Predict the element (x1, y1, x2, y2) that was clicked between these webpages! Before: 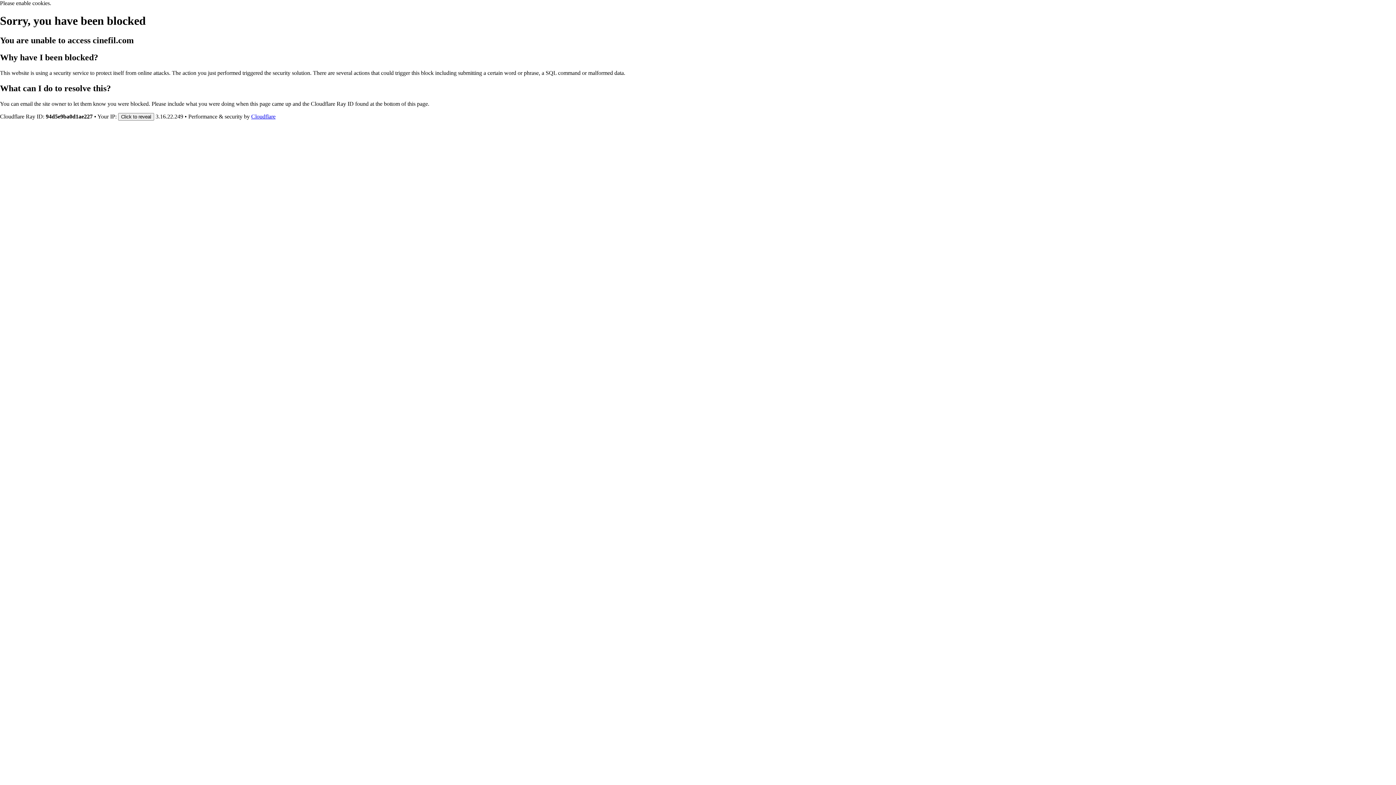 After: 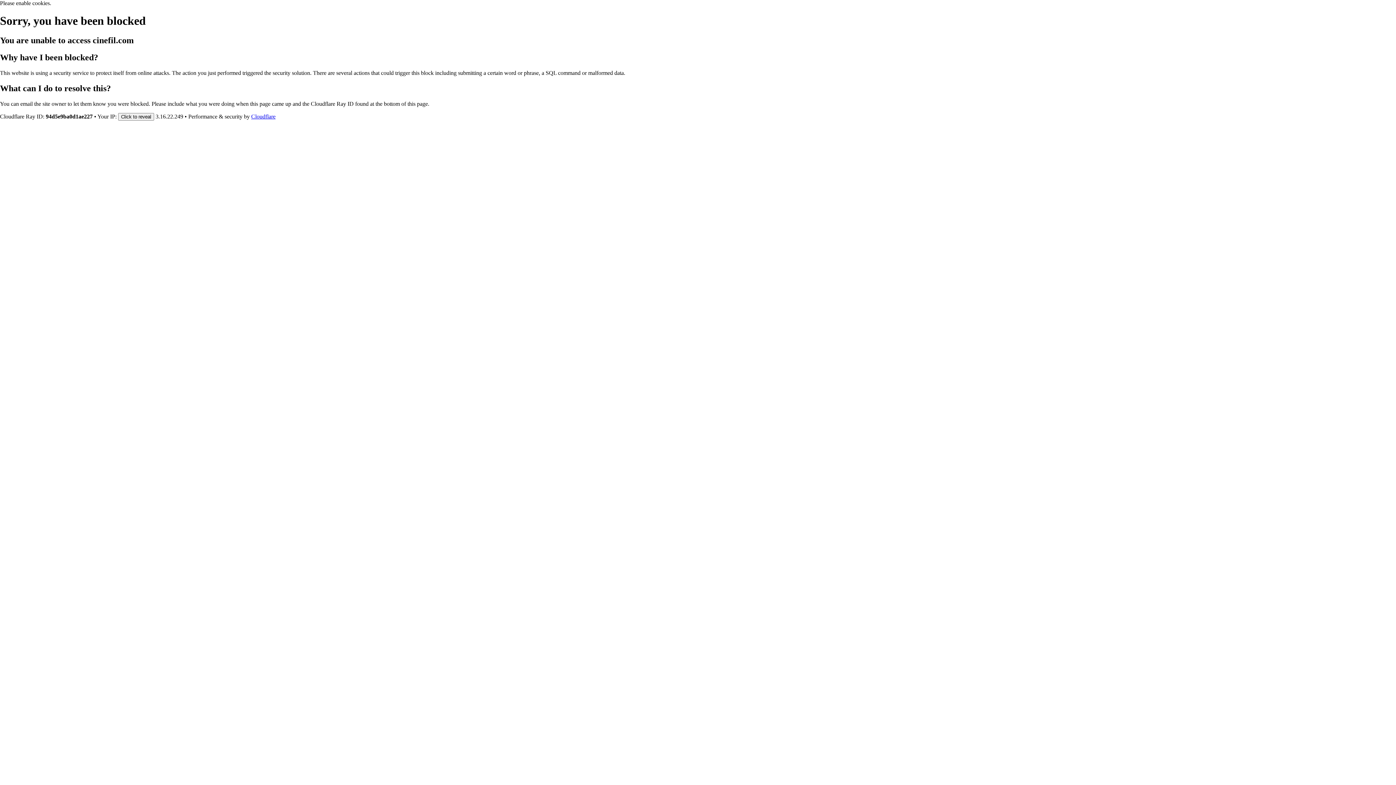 Action: bbox: (251, 113, 275, 119) label: Cloudflare